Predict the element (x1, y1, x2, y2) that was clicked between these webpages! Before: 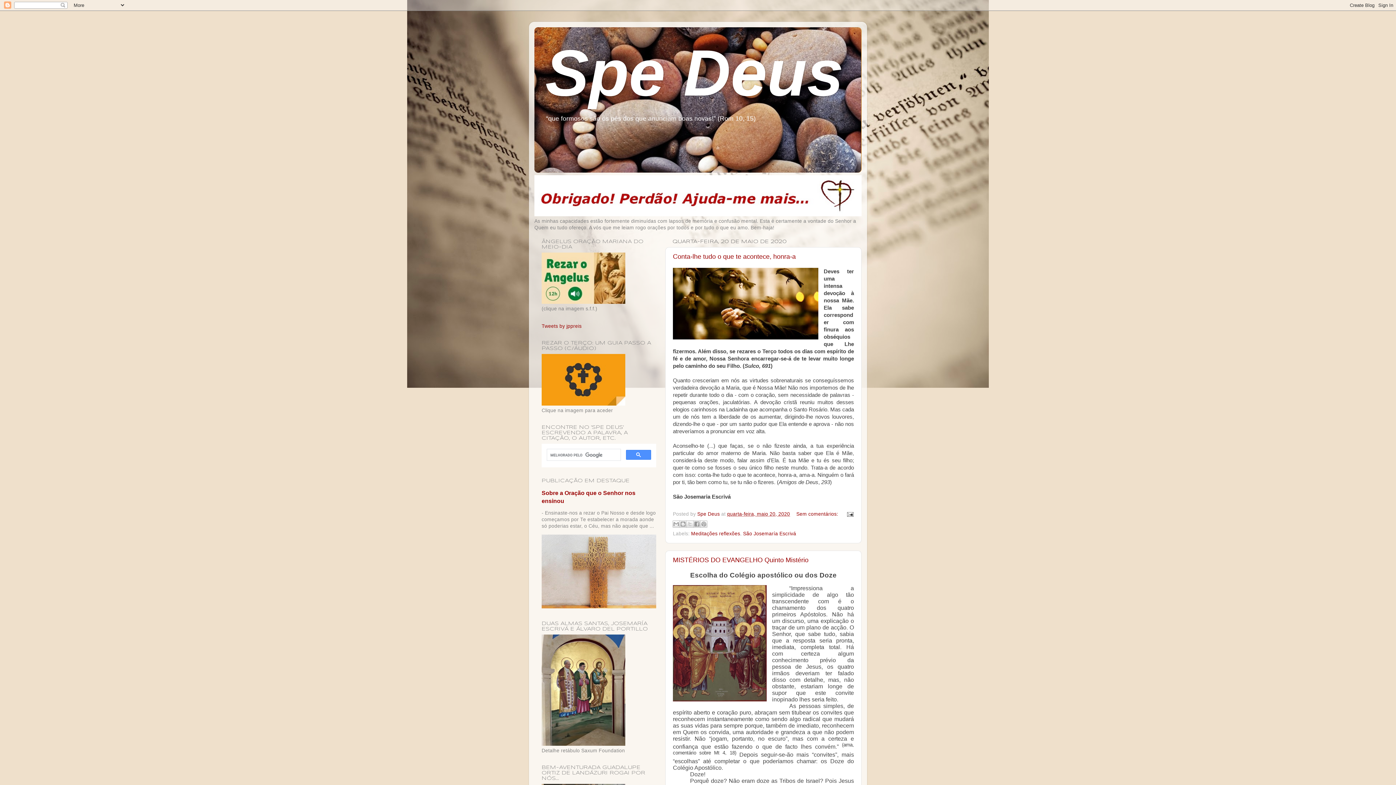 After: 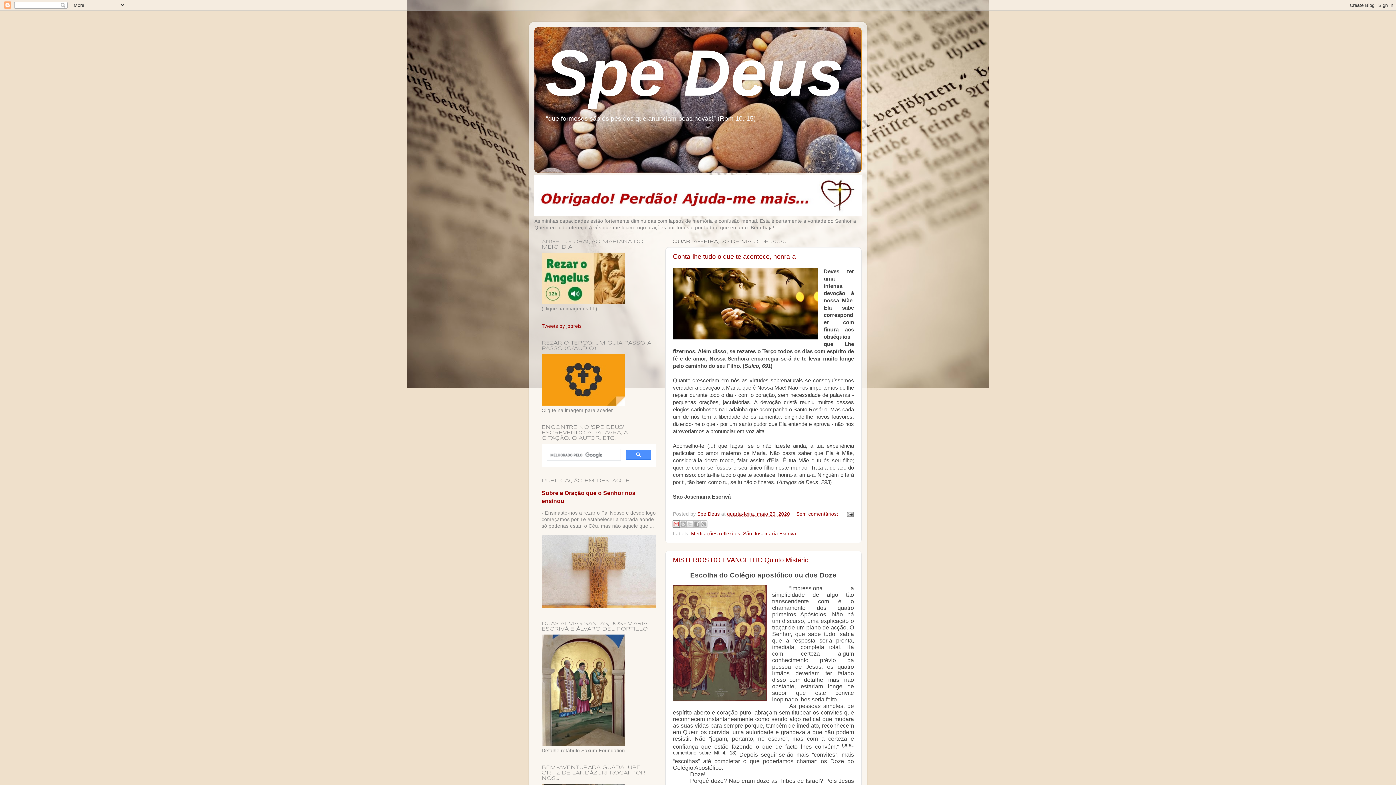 Action: bbox: (672, 520, 680, 527) label: Enviar a mensagem por email